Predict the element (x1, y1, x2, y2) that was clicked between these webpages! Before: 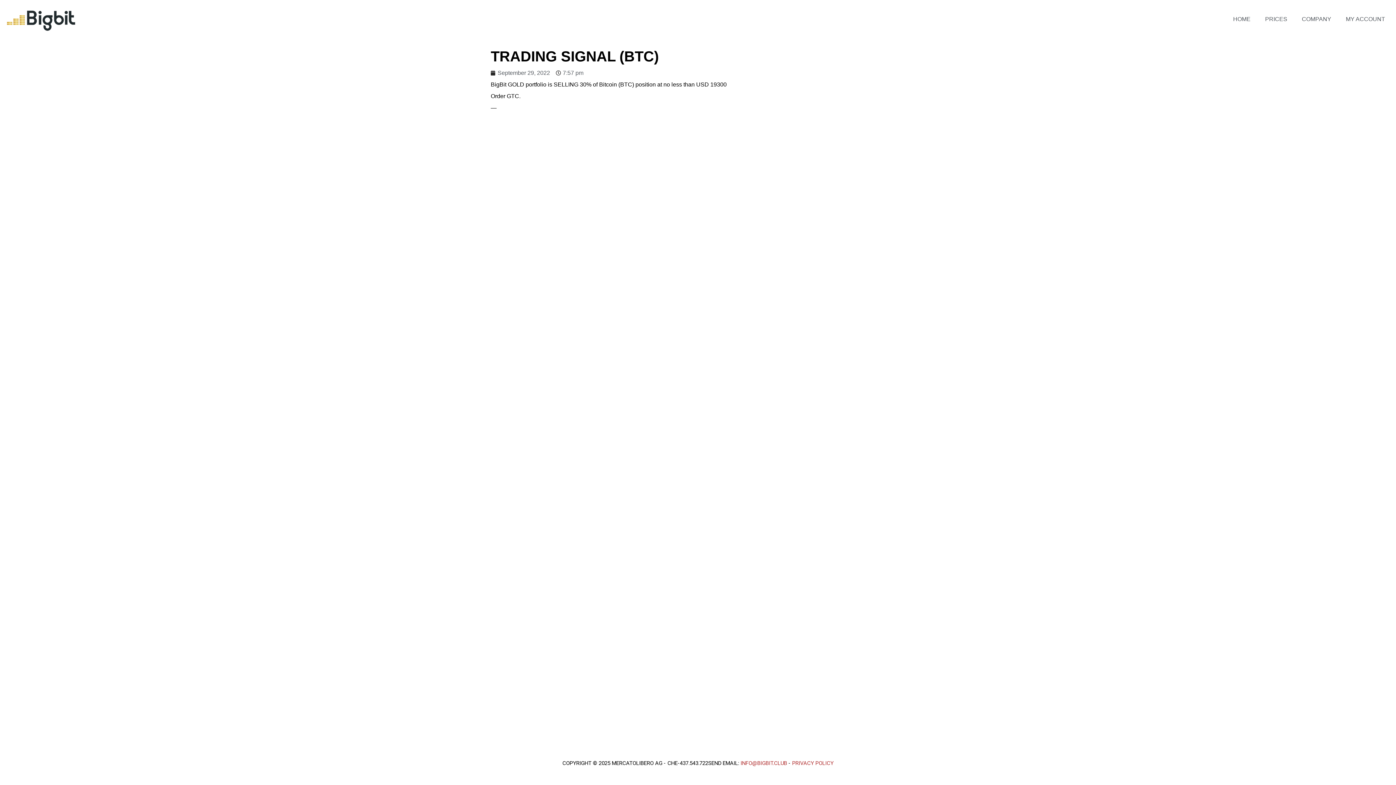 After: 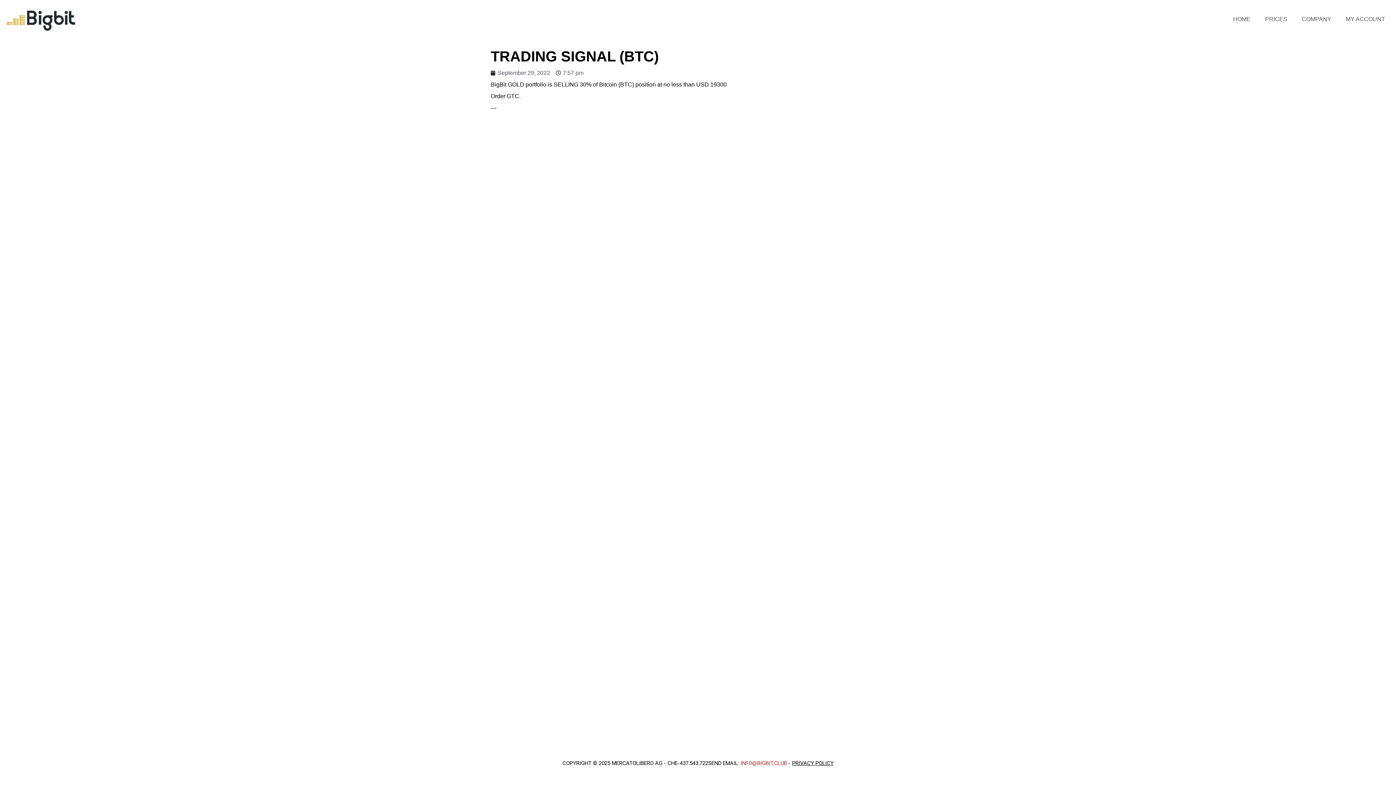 Action: bbox: (792, 760, 833, 766) label: PRIVACY POLICY